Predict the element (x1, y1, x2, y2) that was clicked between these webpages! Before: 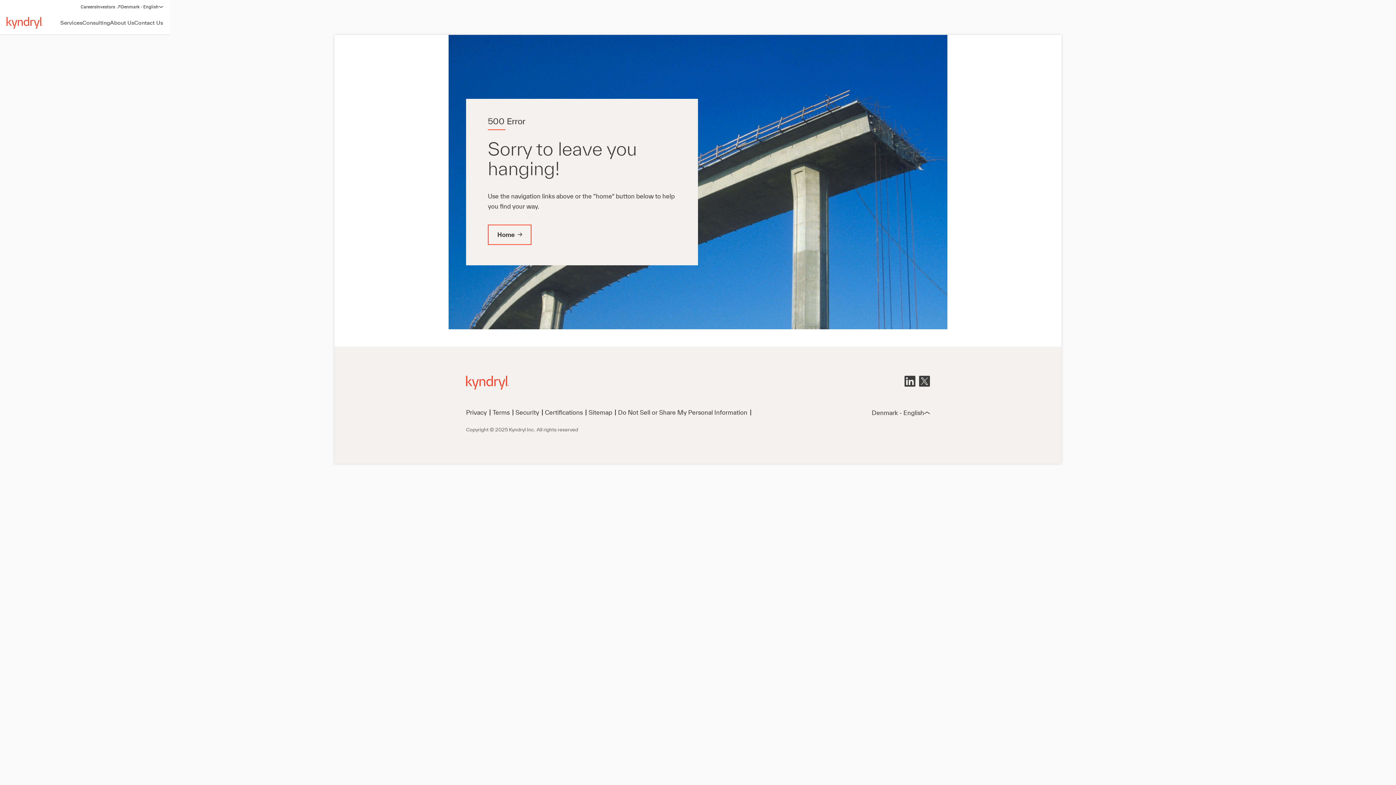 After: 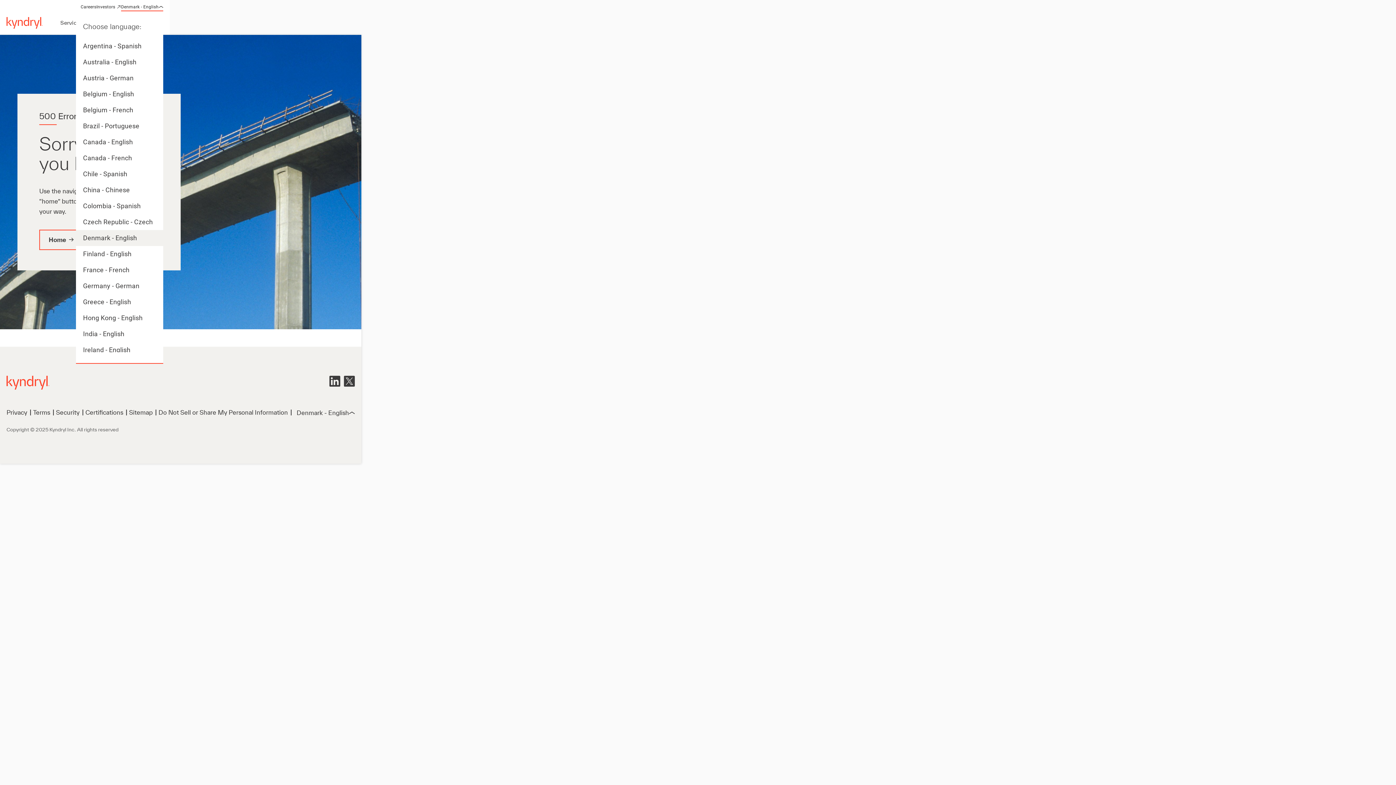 Action: label: Denmark - English bbox: (121, 4, 163, 11)